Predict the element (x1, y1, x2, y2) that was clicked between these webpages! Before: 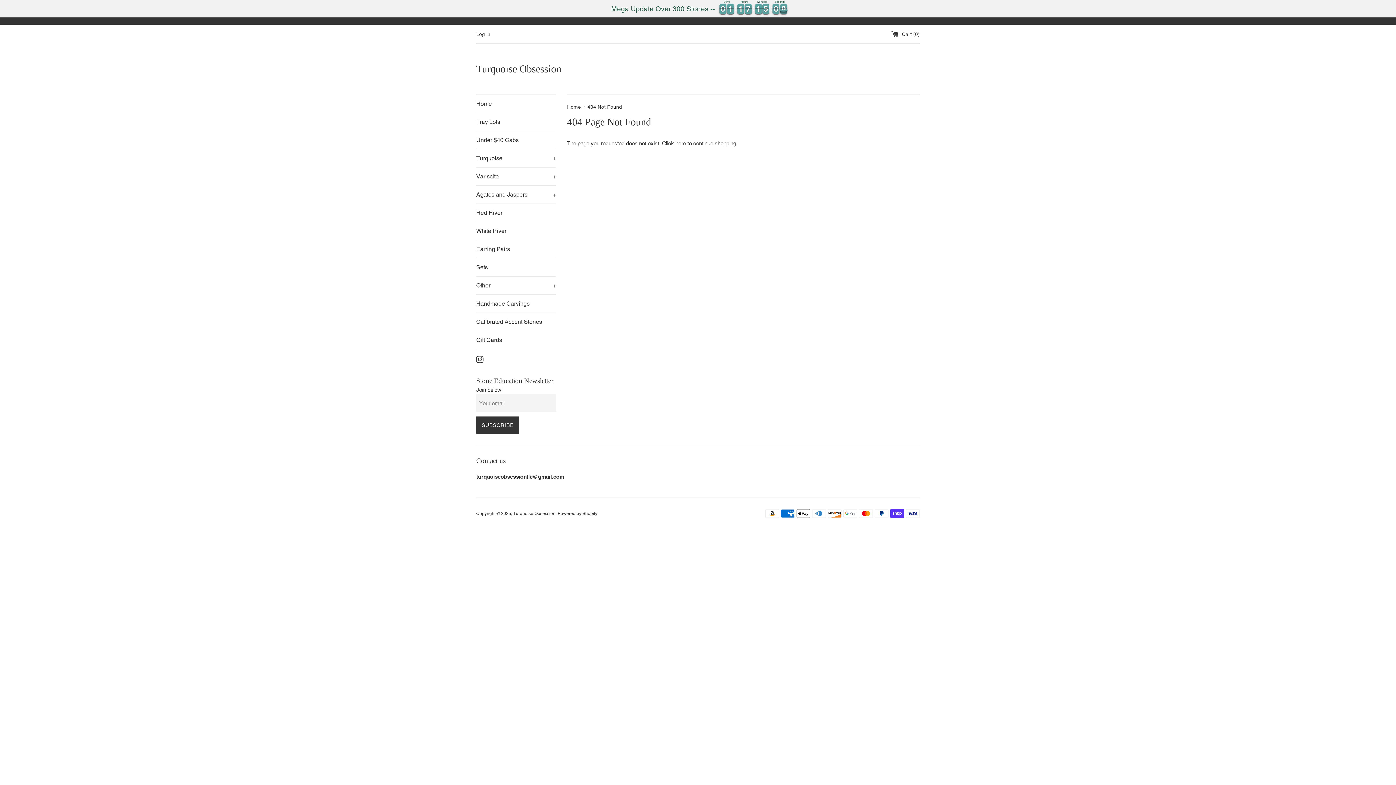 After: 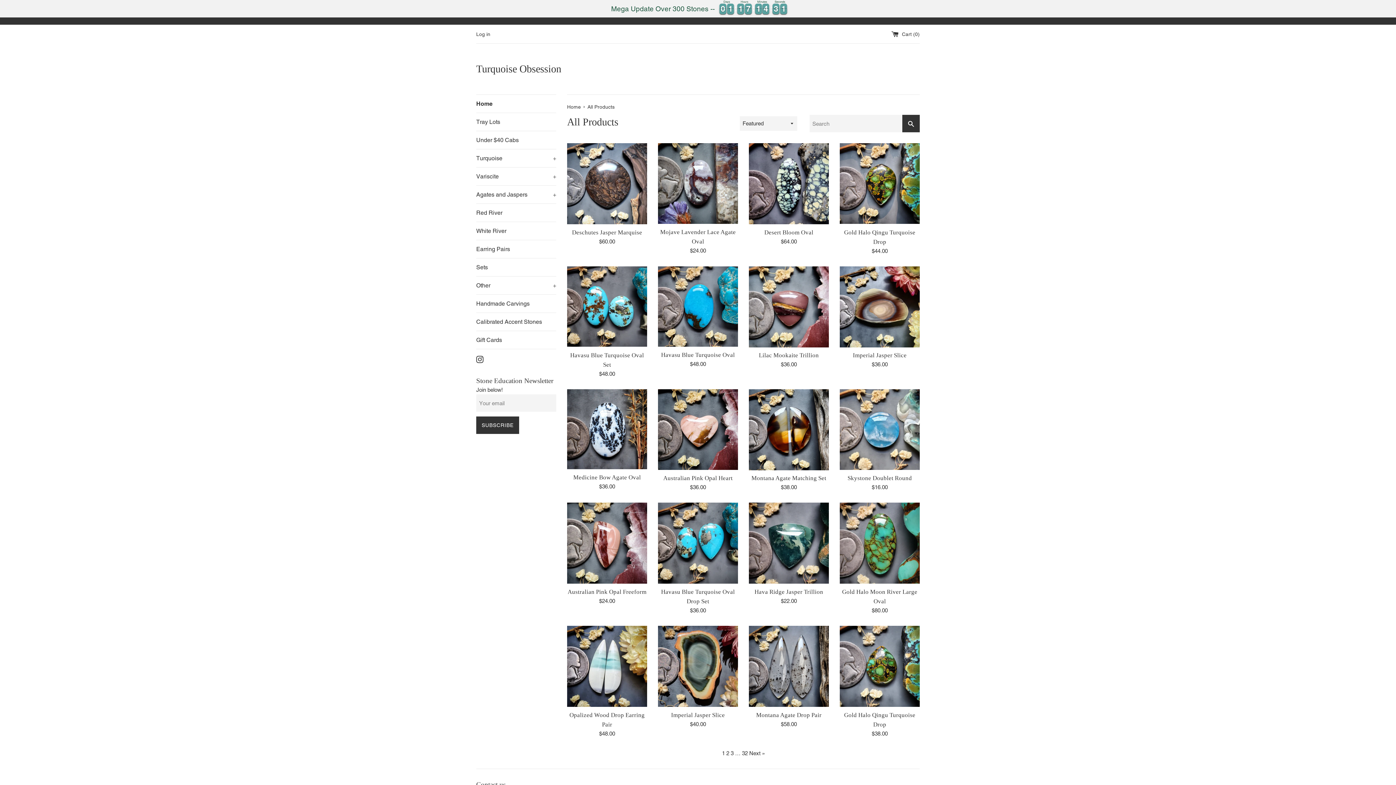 Action: bbox: (675, 140, 686, 146) label: here